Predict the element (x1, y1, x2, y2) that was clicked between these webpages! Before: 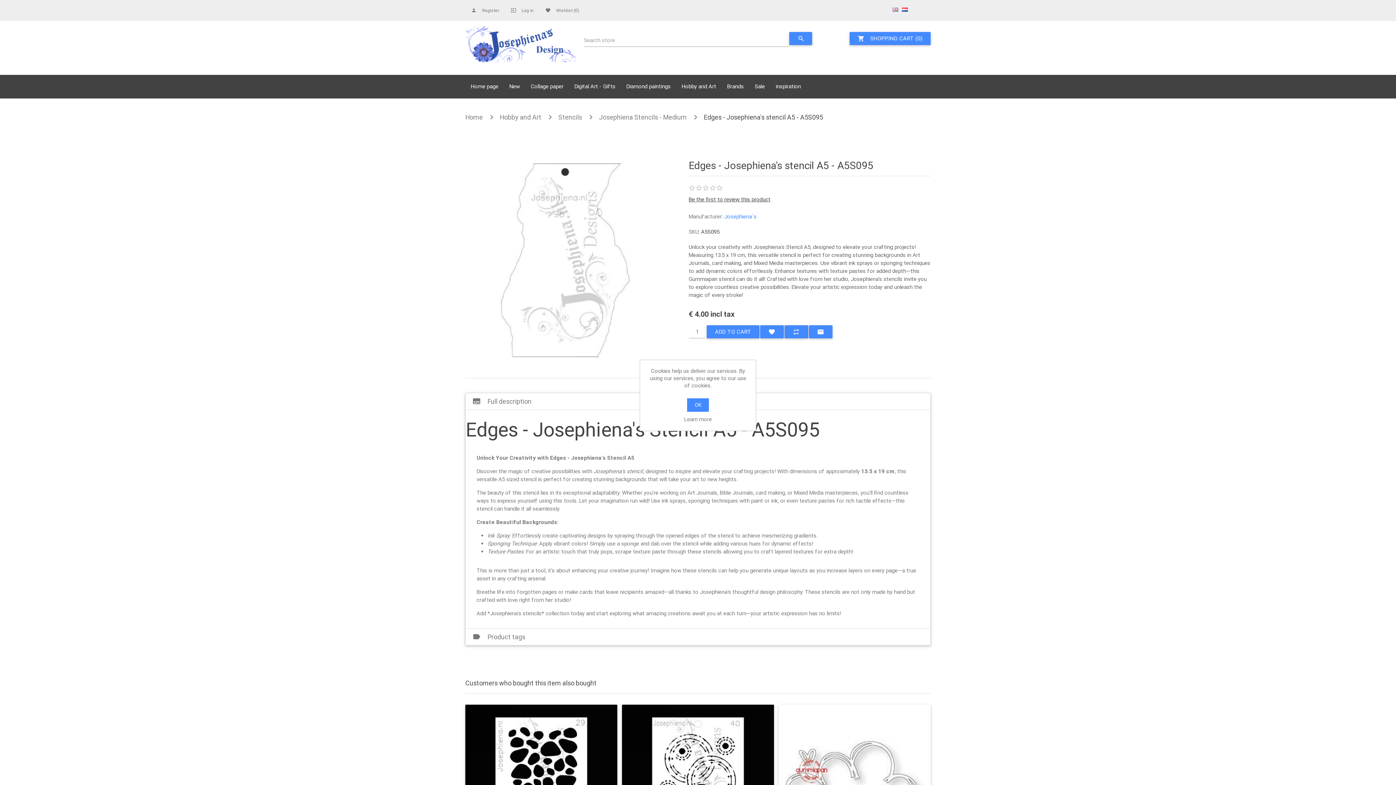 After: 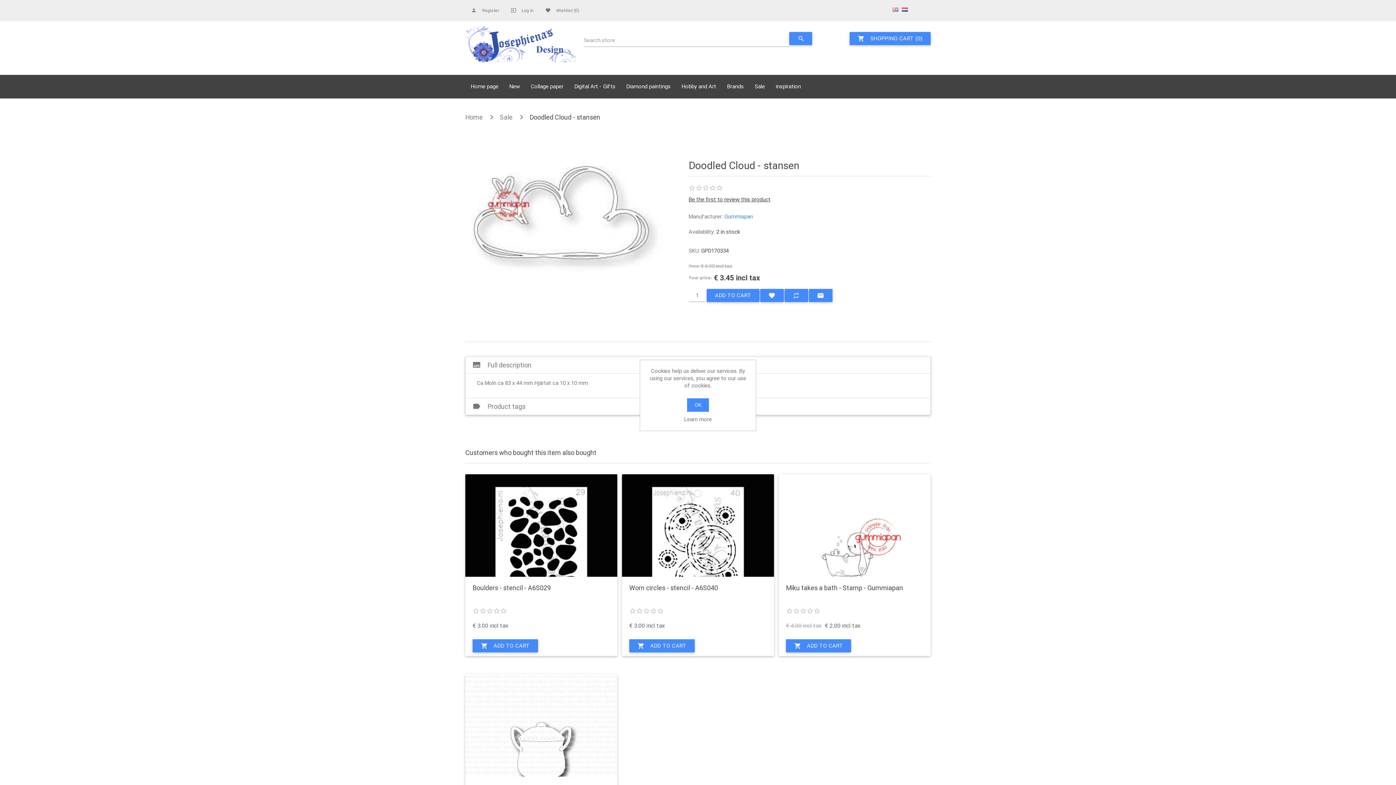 Action: bbox: (778, 705, 930, 857)